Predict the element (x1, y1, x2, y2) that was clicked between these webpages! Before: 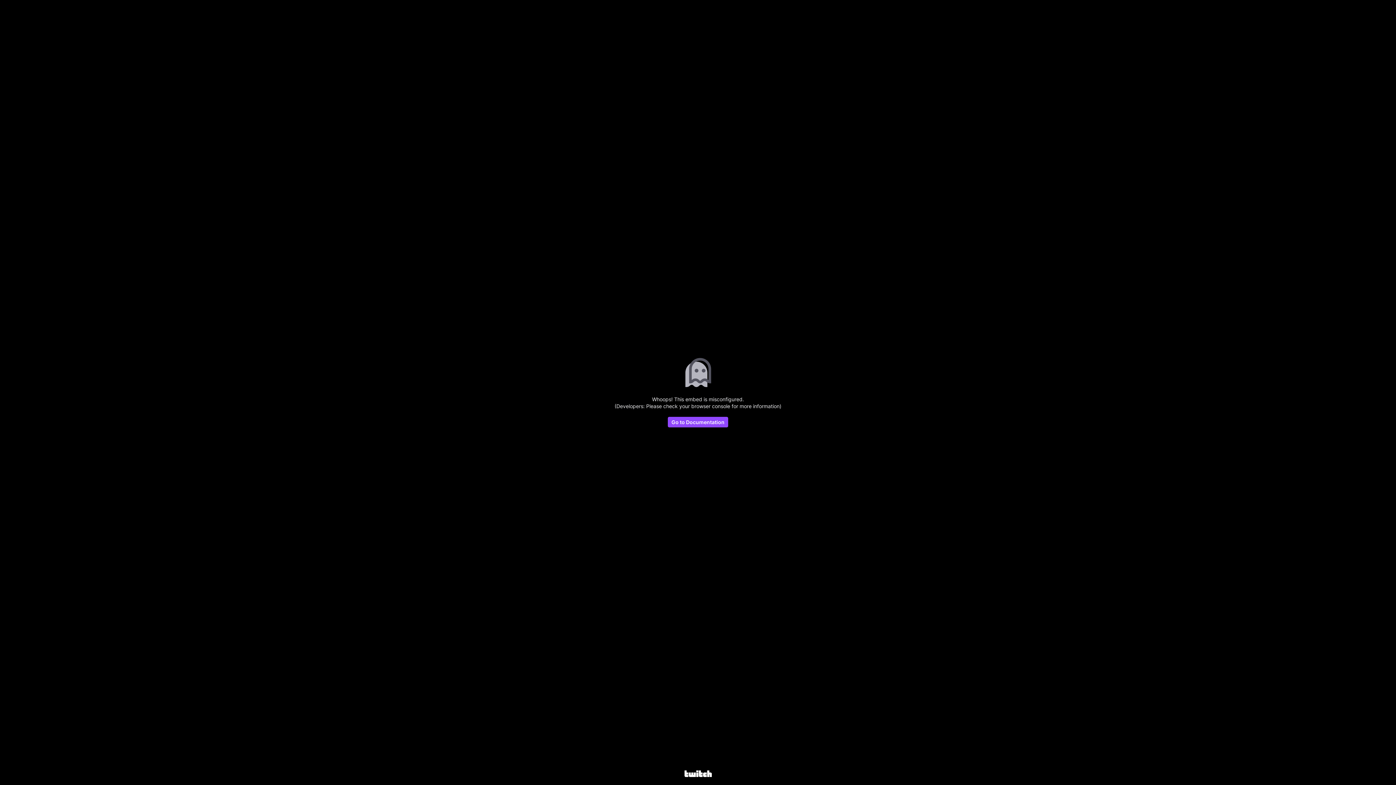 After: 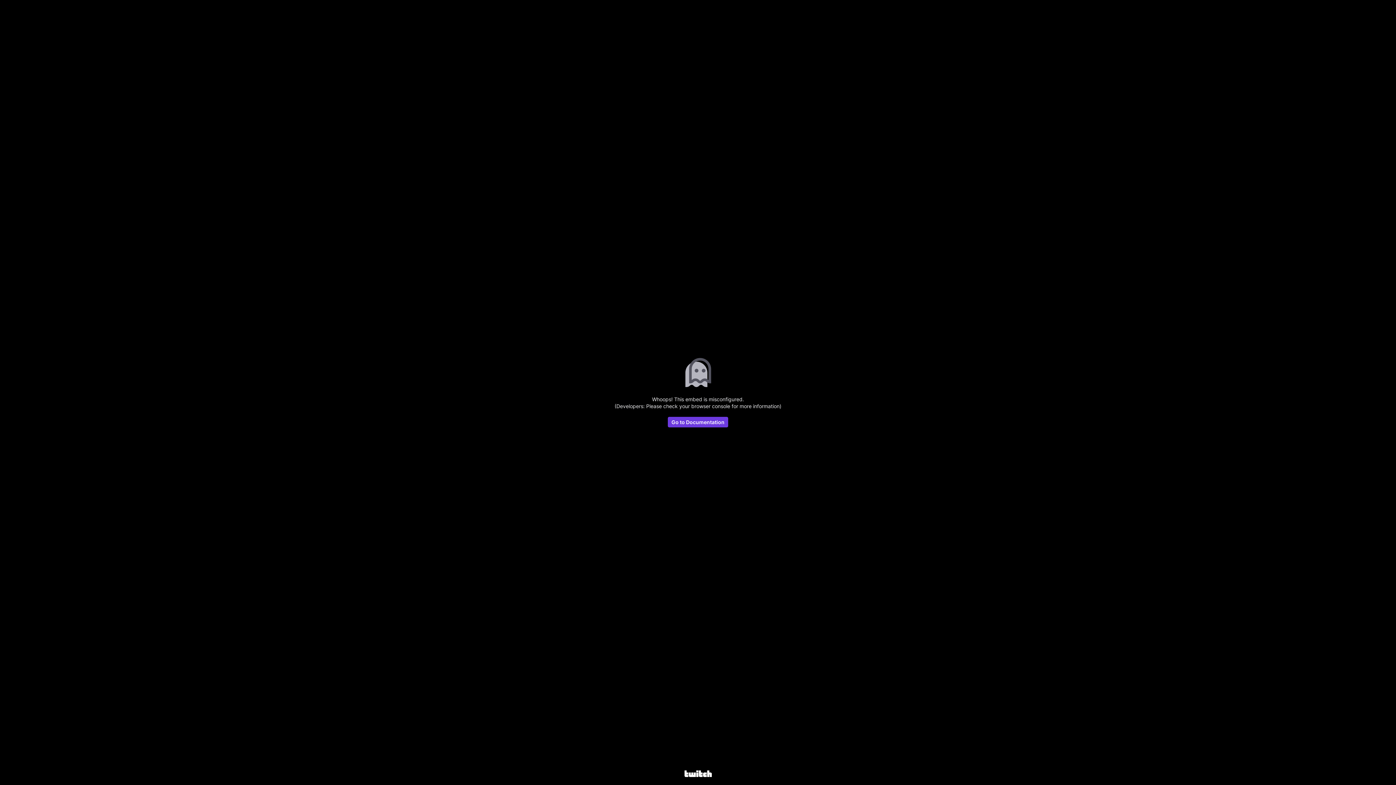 Action: bbox: (668, 416, 728, 427) label: Go to Documentation